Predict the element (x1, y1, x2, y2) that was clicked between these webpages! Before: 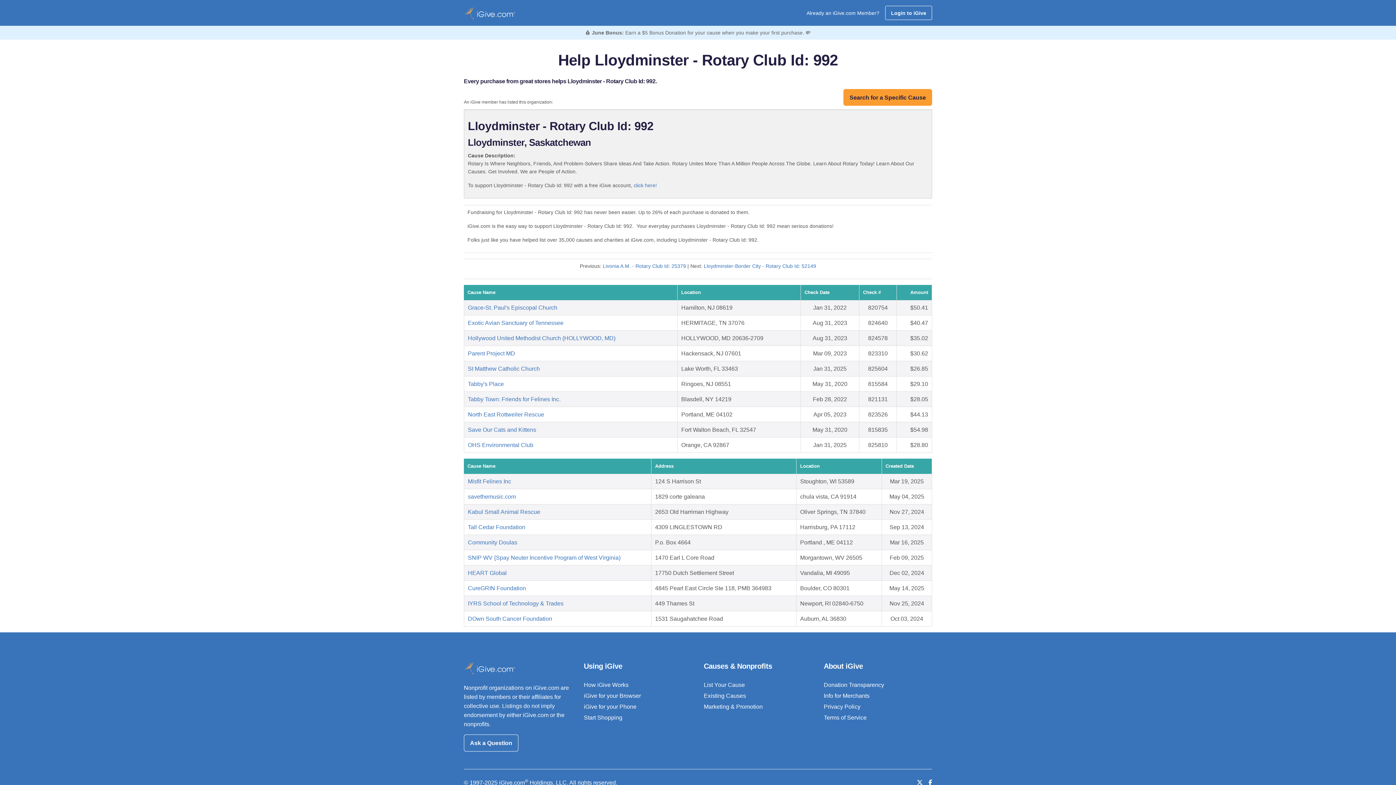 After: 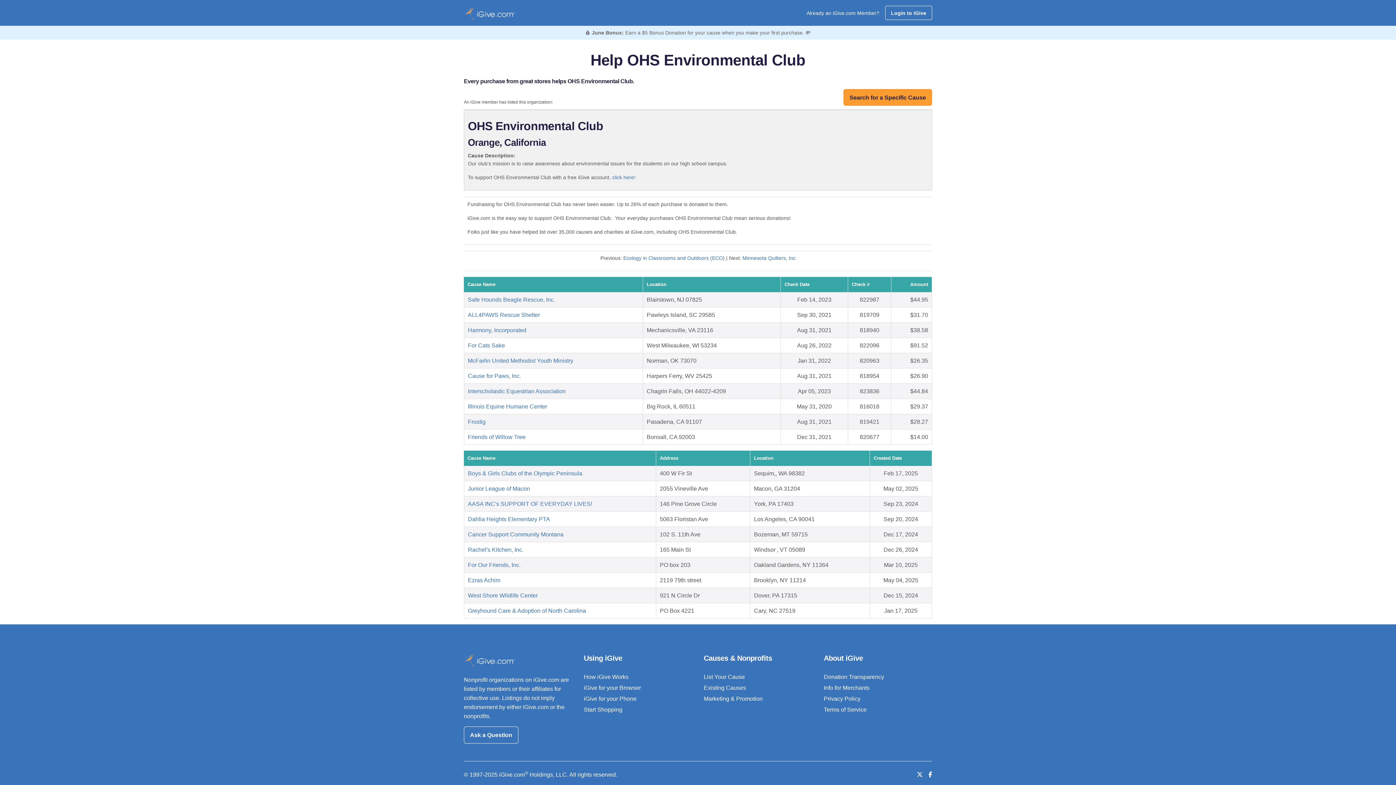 Action: label: OHS Environmental Club bbox: (468, 442, 533, 448)